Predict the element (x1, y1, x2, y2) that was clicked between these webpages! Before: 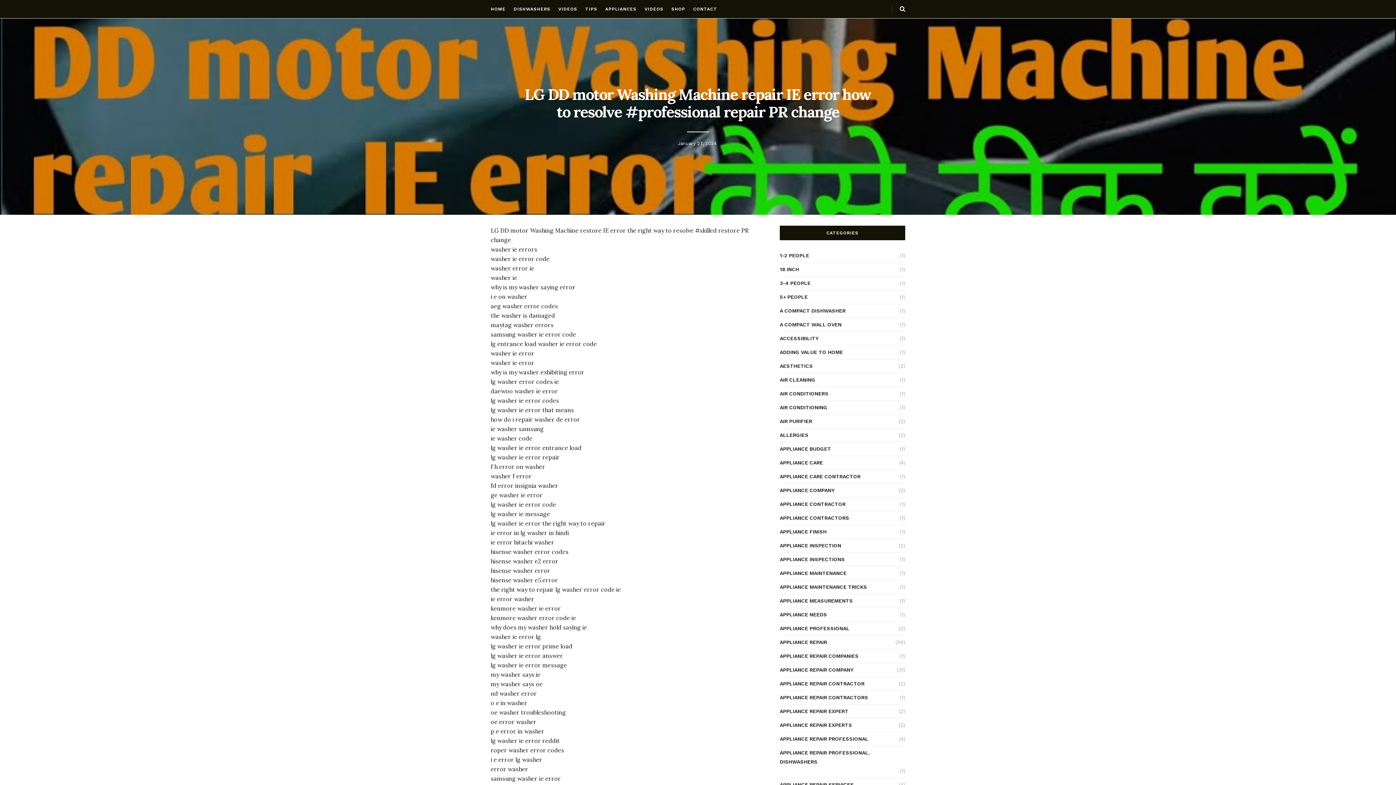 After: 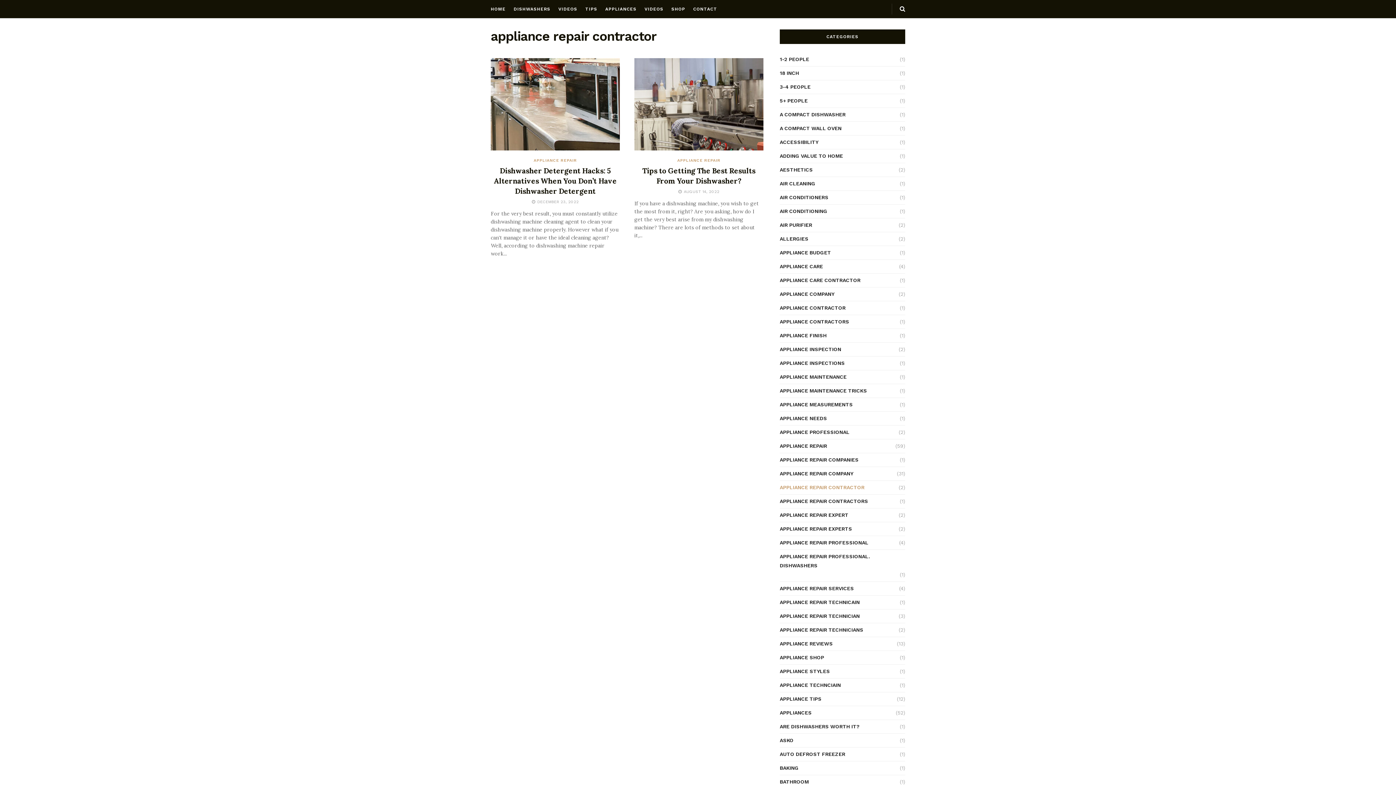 Action: bbox: (780, 679, 864, 688) label: APPLIANCE REPAIR CONTRACTOR